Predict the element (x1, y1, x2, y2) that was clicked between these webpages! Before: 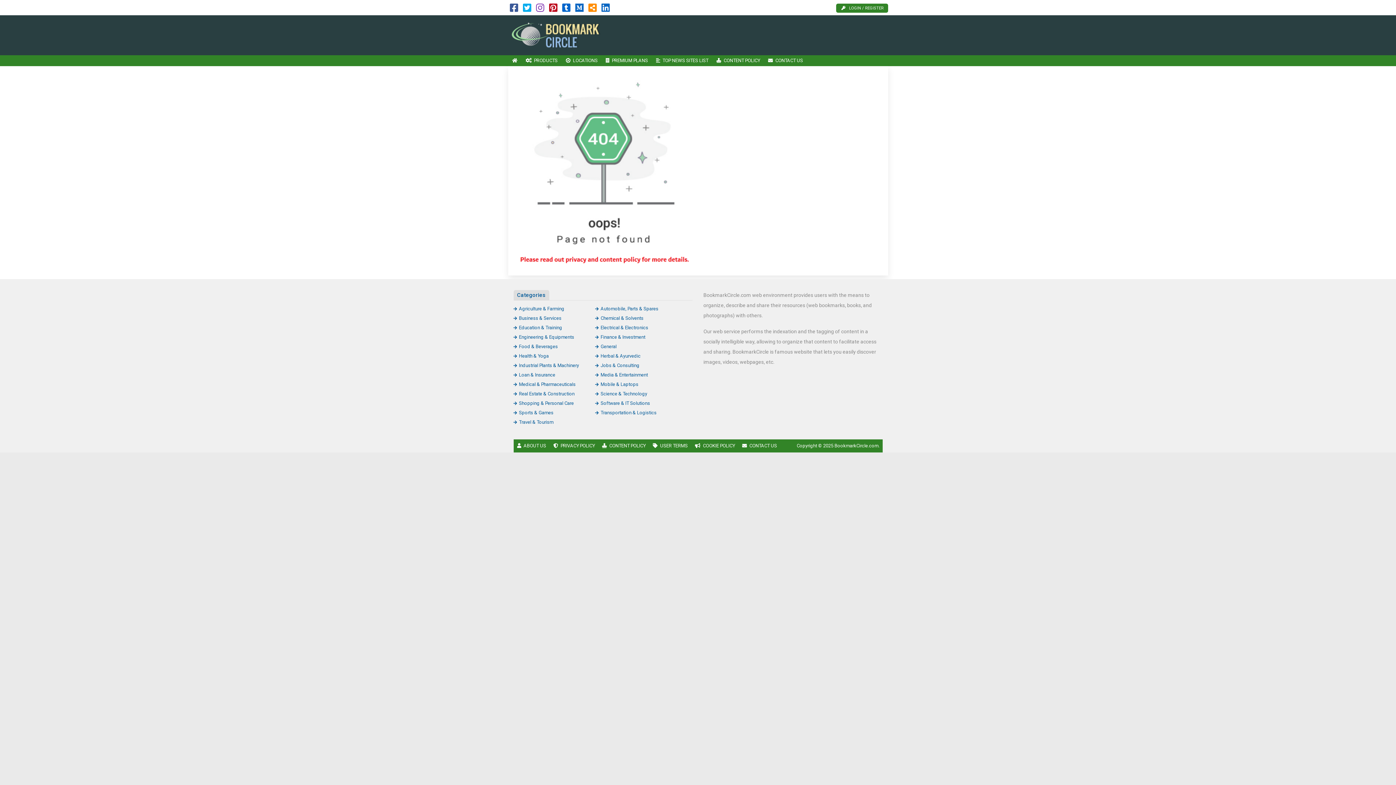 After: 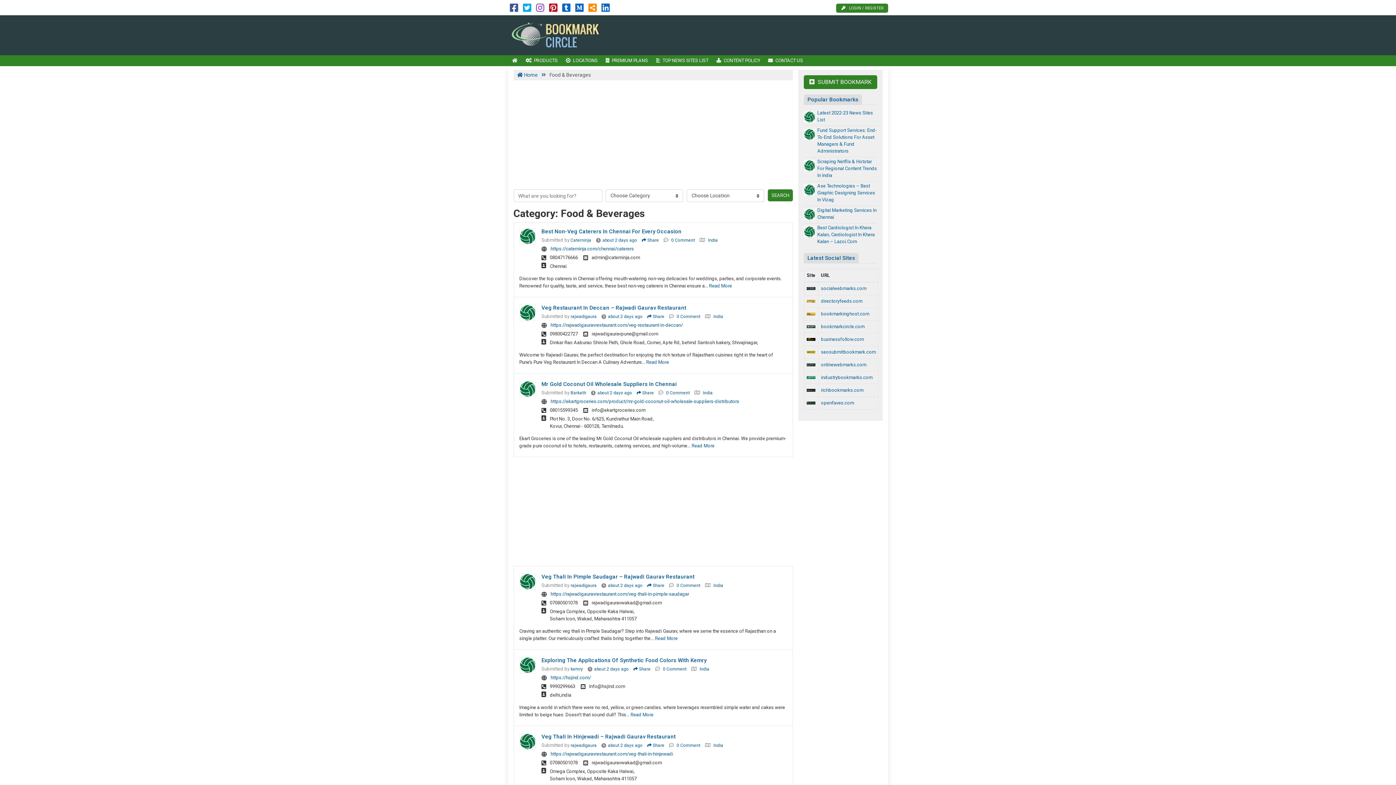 Action: label: Food & Beverages bbox: (513, 344, 558, 349)